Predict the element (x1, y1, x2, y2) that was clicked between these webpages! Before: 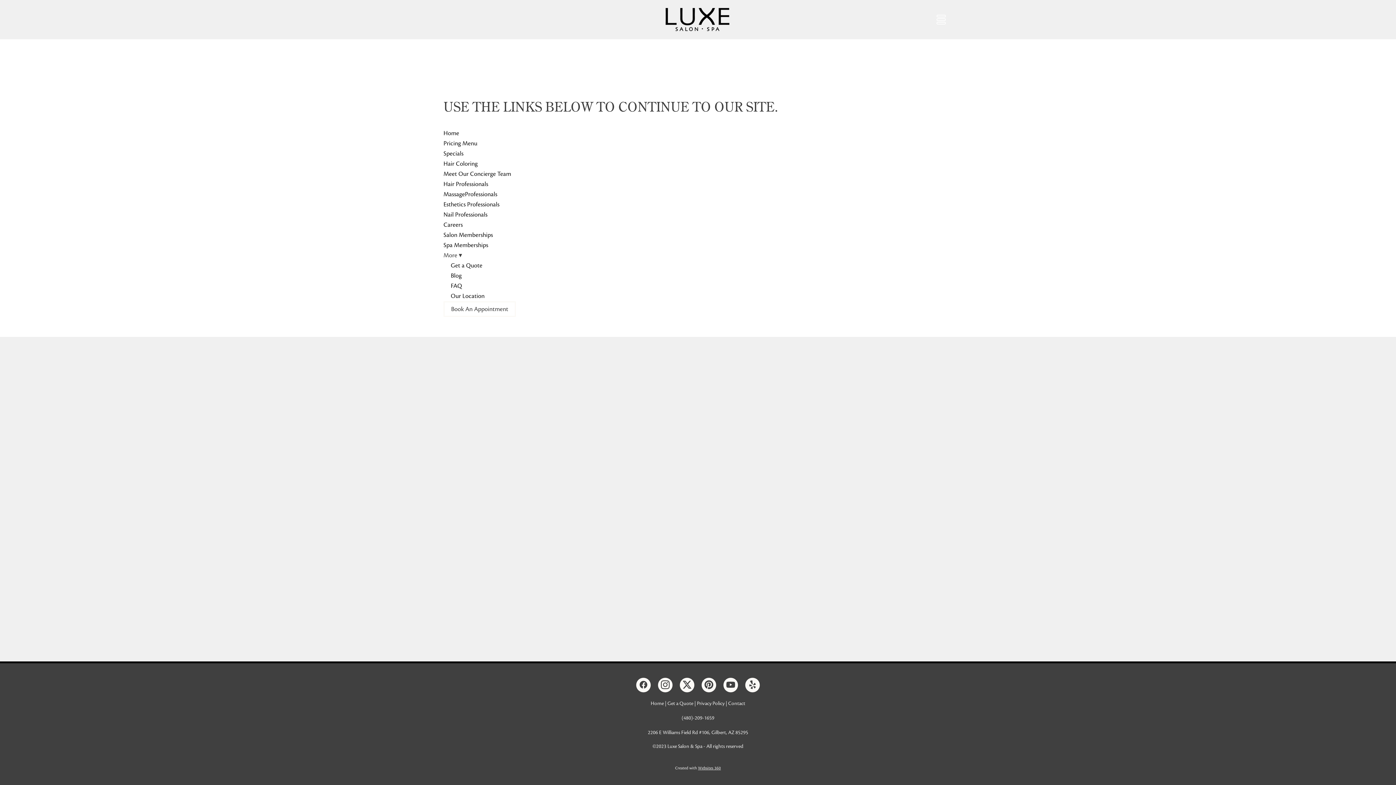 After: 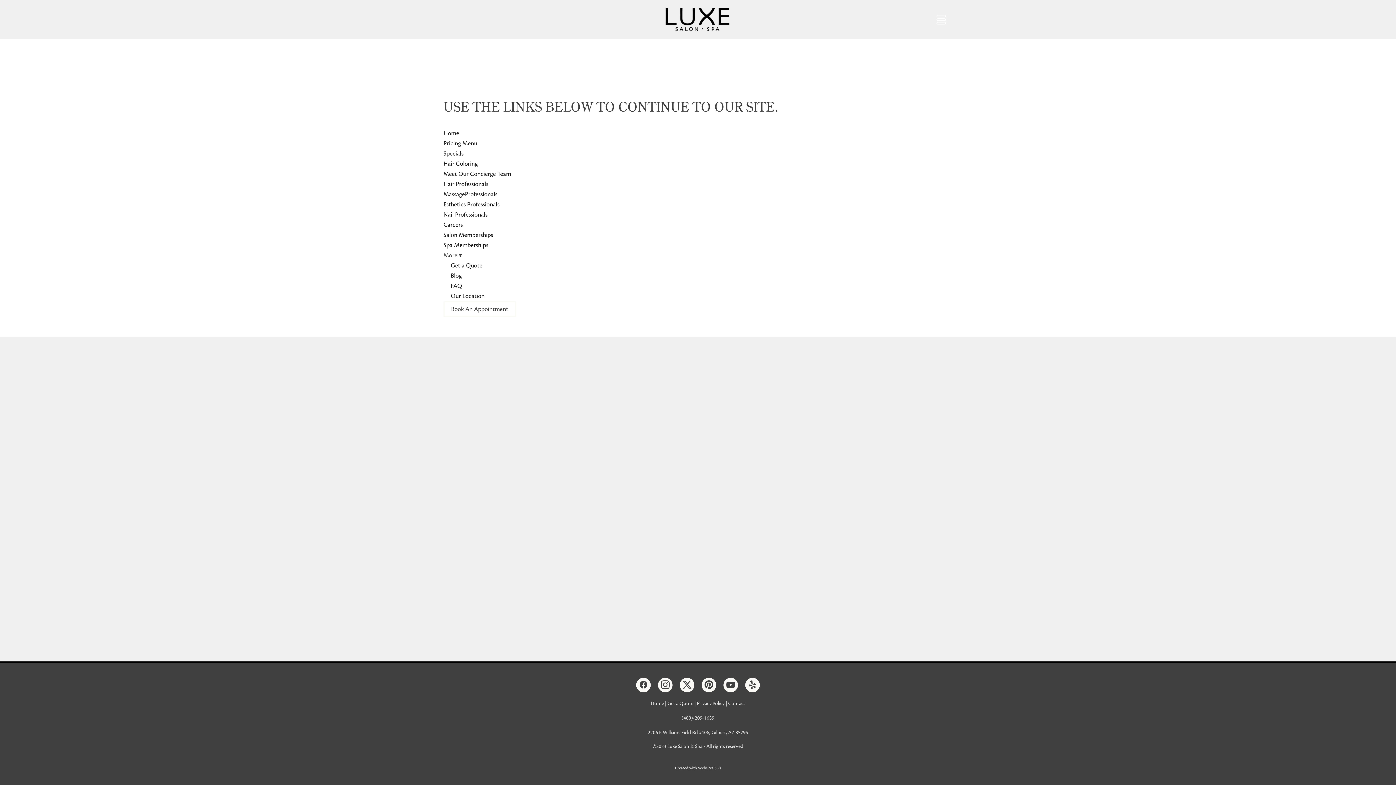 Action: label: yelp bbox: (745, 678, 760, 692)